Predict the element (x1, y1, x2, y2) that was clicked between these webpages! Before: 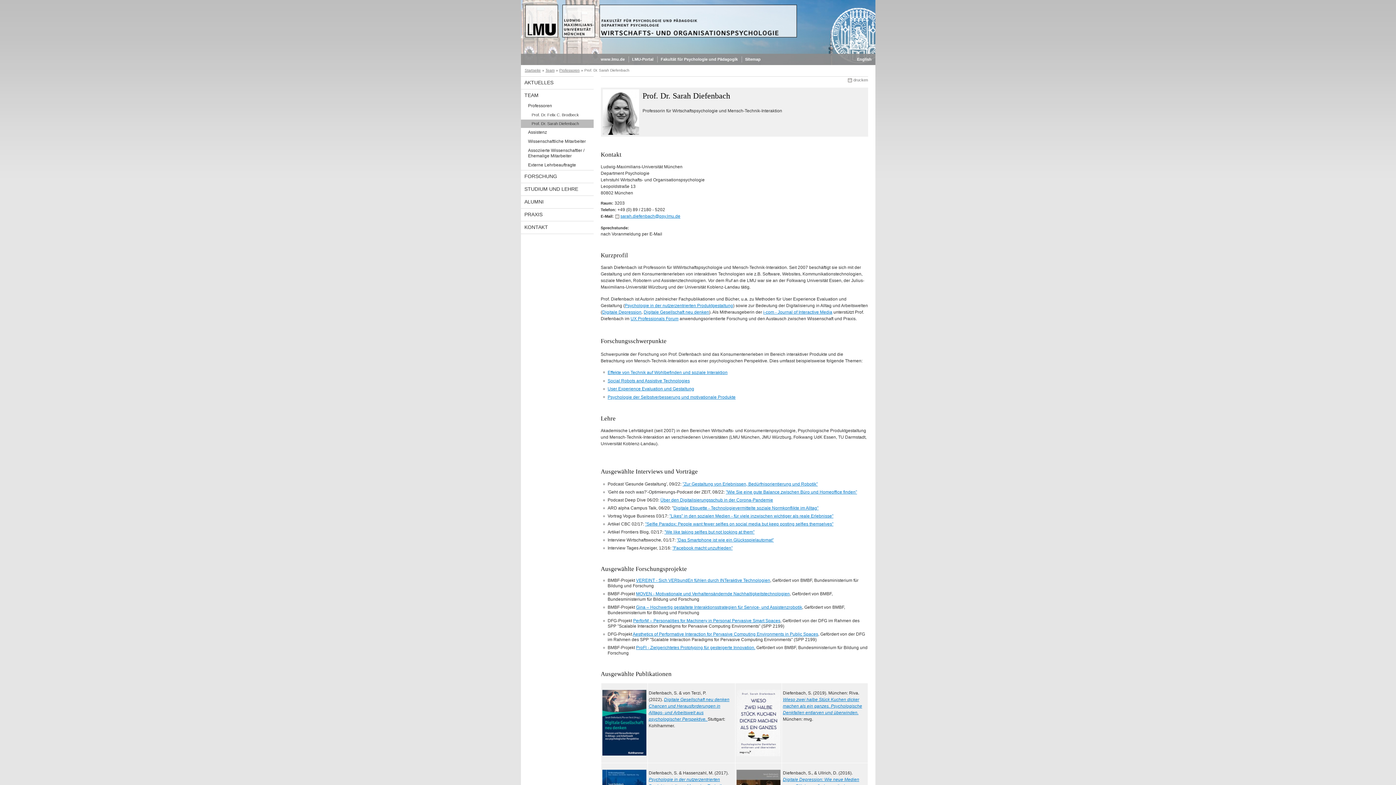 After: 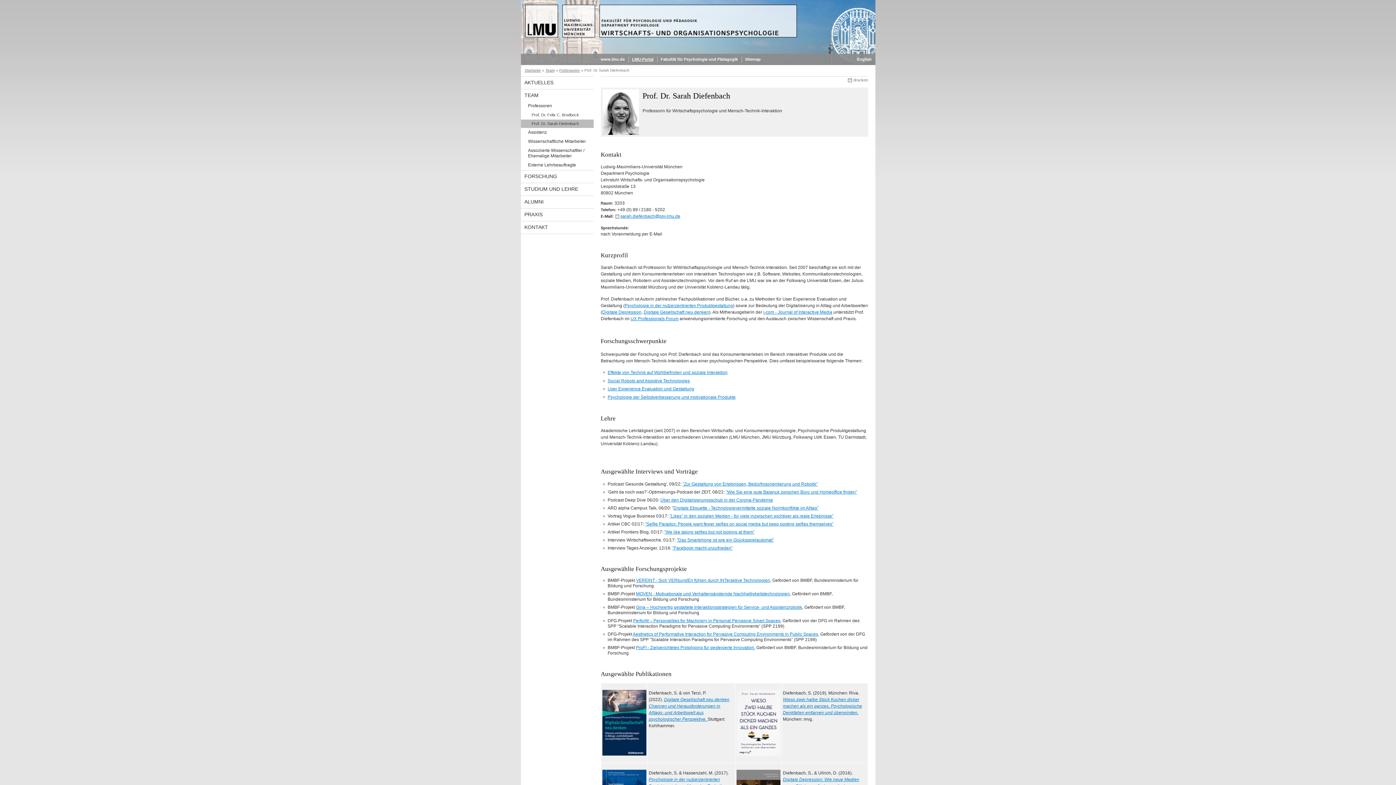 Action: label: LMU-Portal bbox: (632, 53, 653, 65)